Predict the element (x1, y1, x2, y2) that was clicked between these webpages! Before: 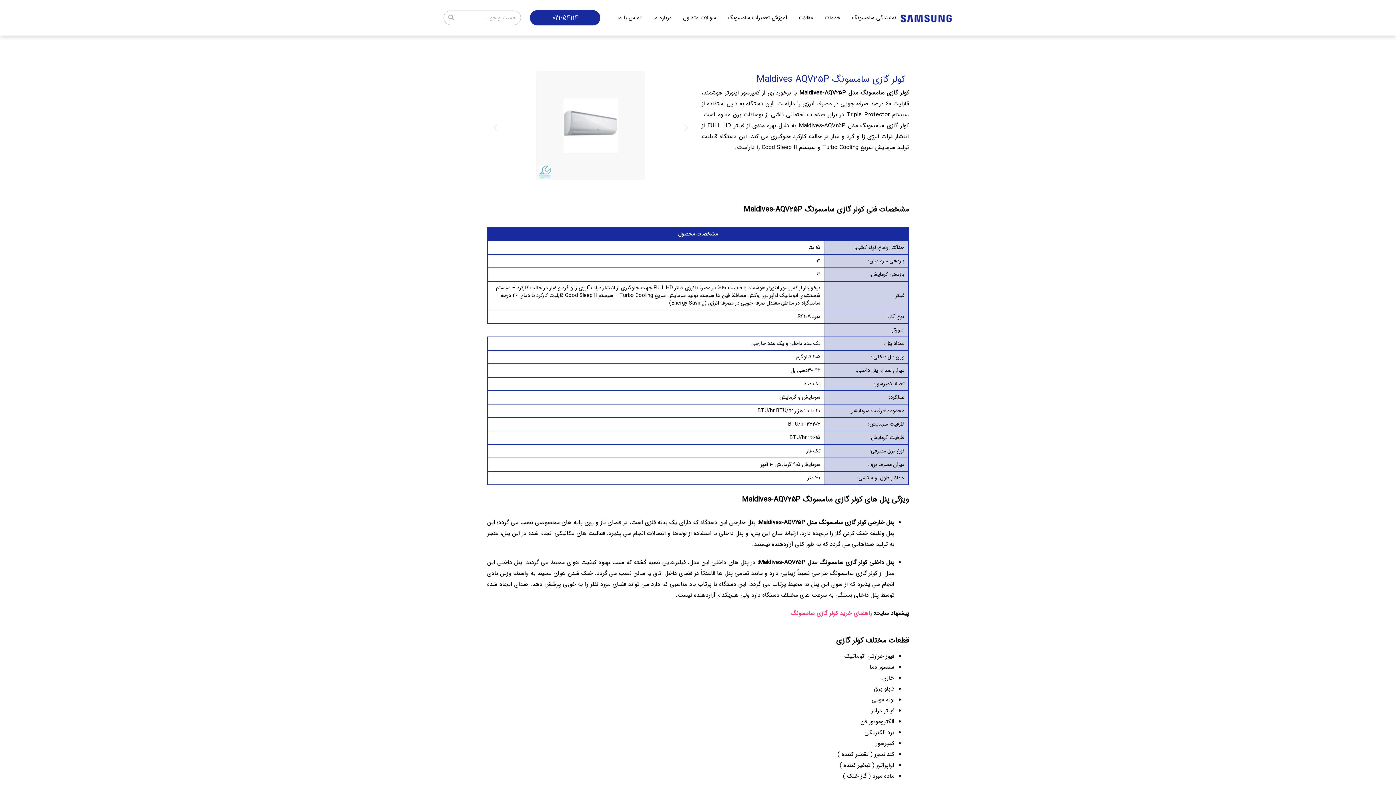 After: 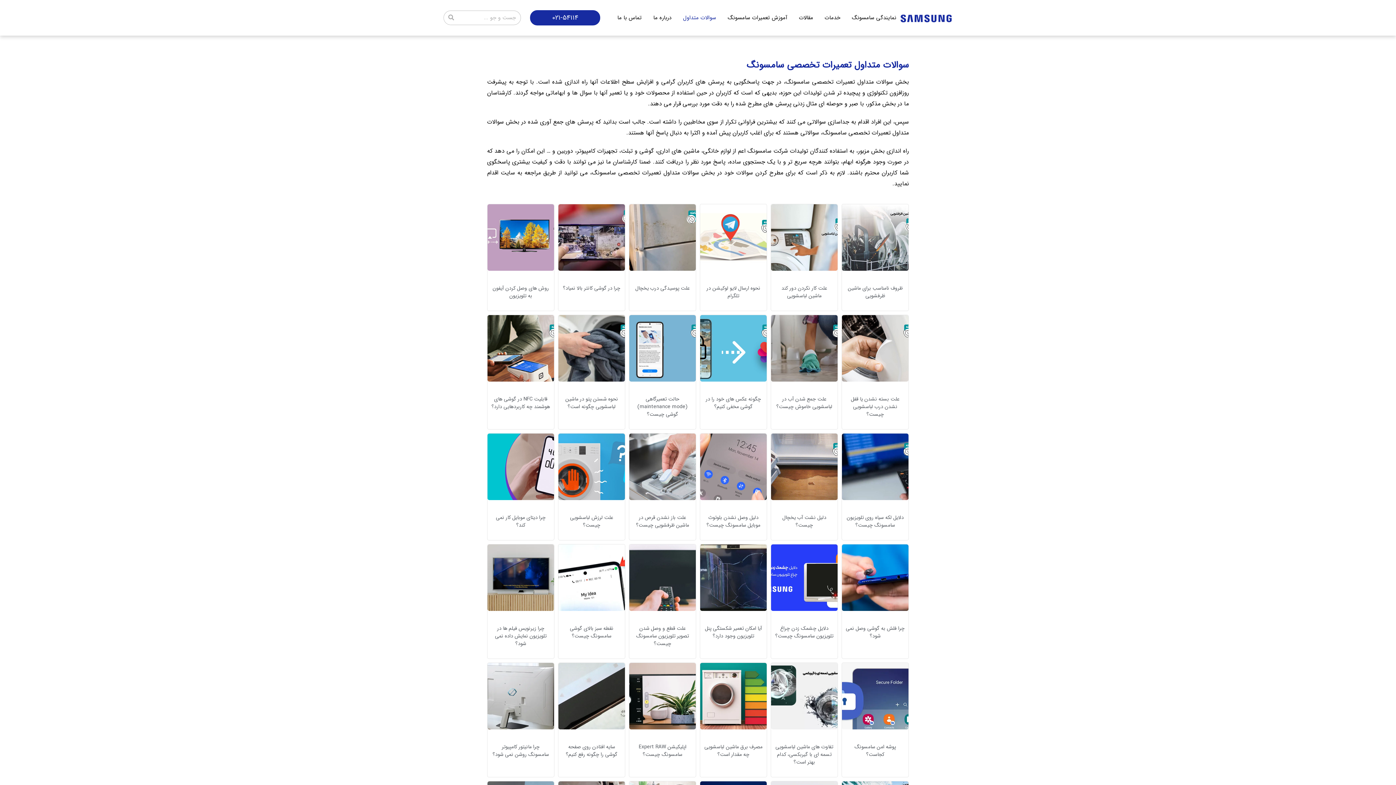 Action: label: سوالات متداول bbox: (683, 12, 716, 22)